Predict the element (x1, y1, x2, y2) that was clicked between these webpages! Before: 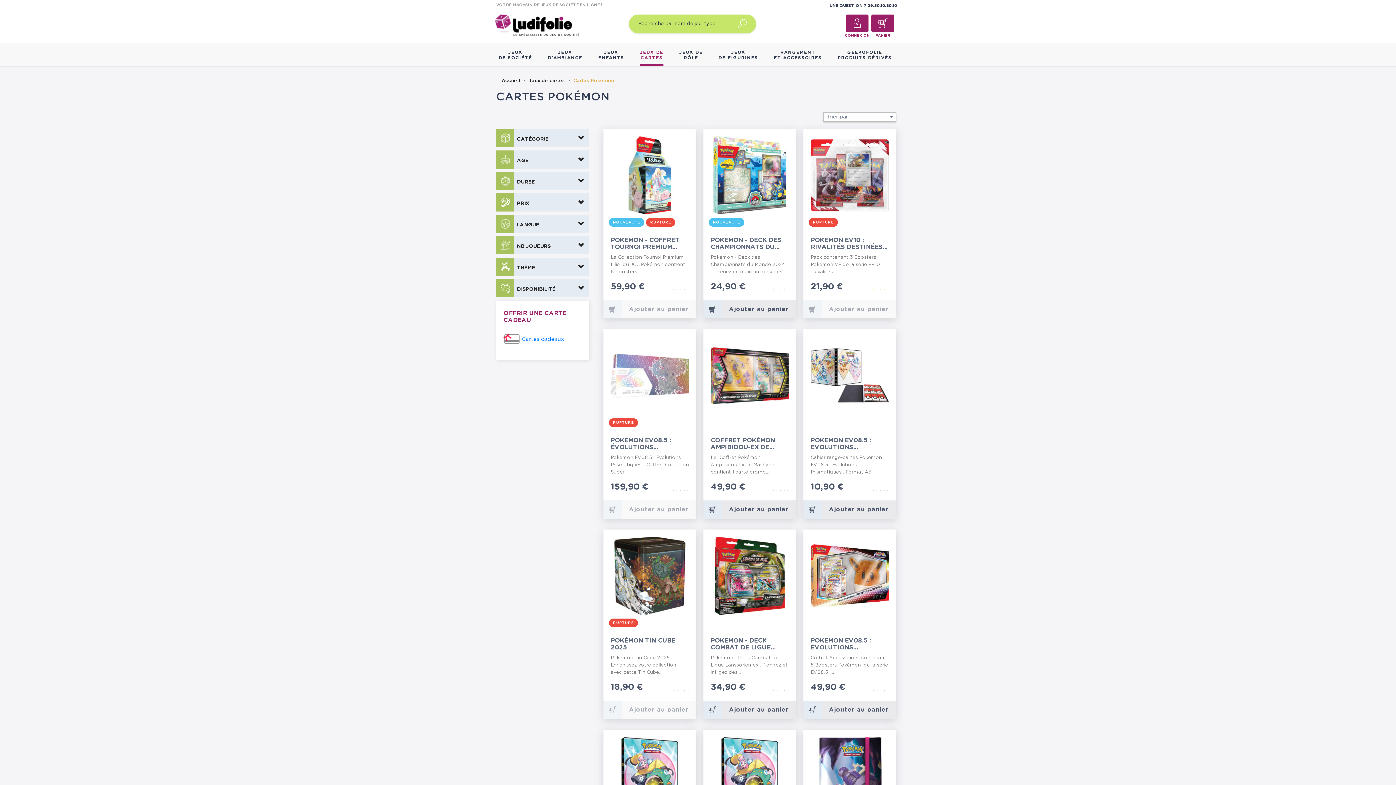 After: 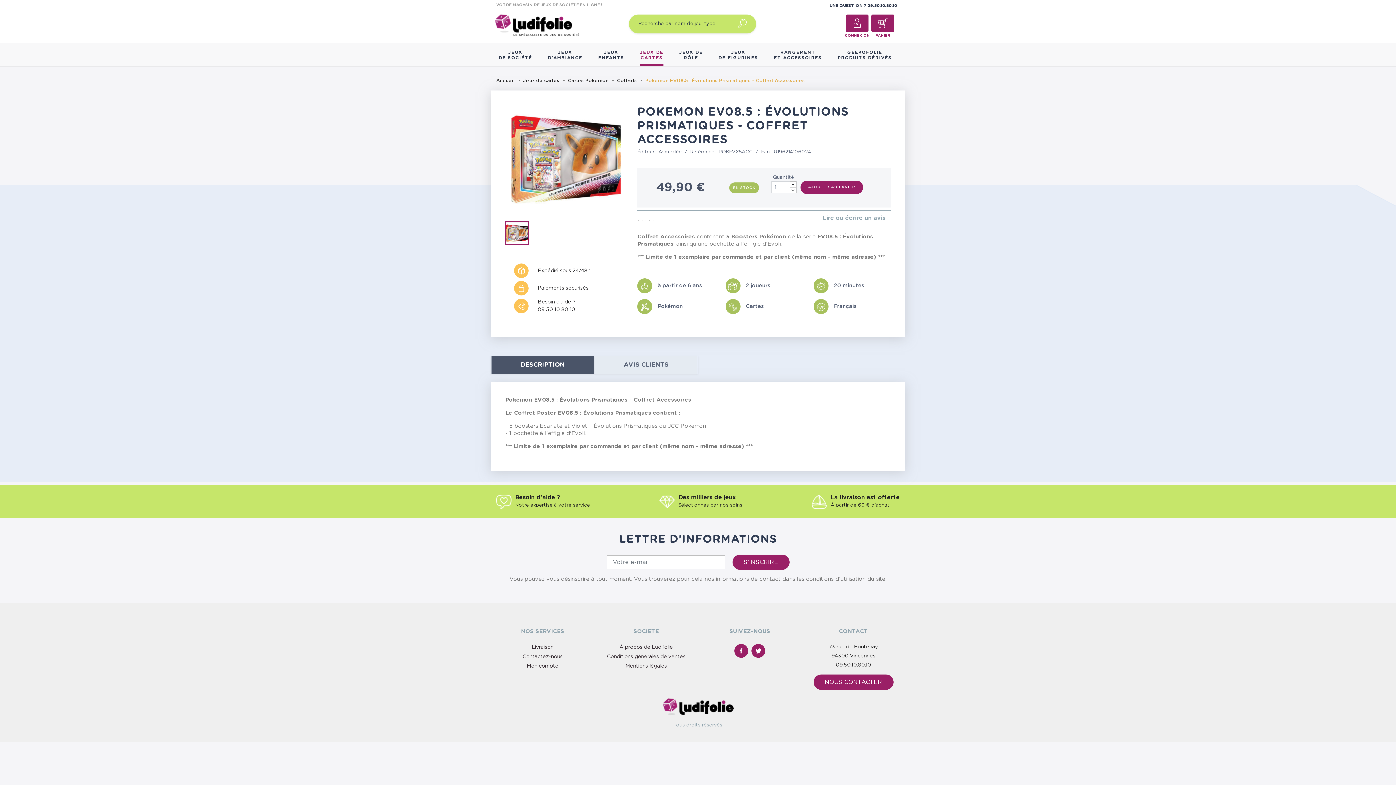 Action: label: POKEMON EV08.5 : ÉVOLUTIONS PRISMATIQUES -... bbox: (810, 637, 889, 651)